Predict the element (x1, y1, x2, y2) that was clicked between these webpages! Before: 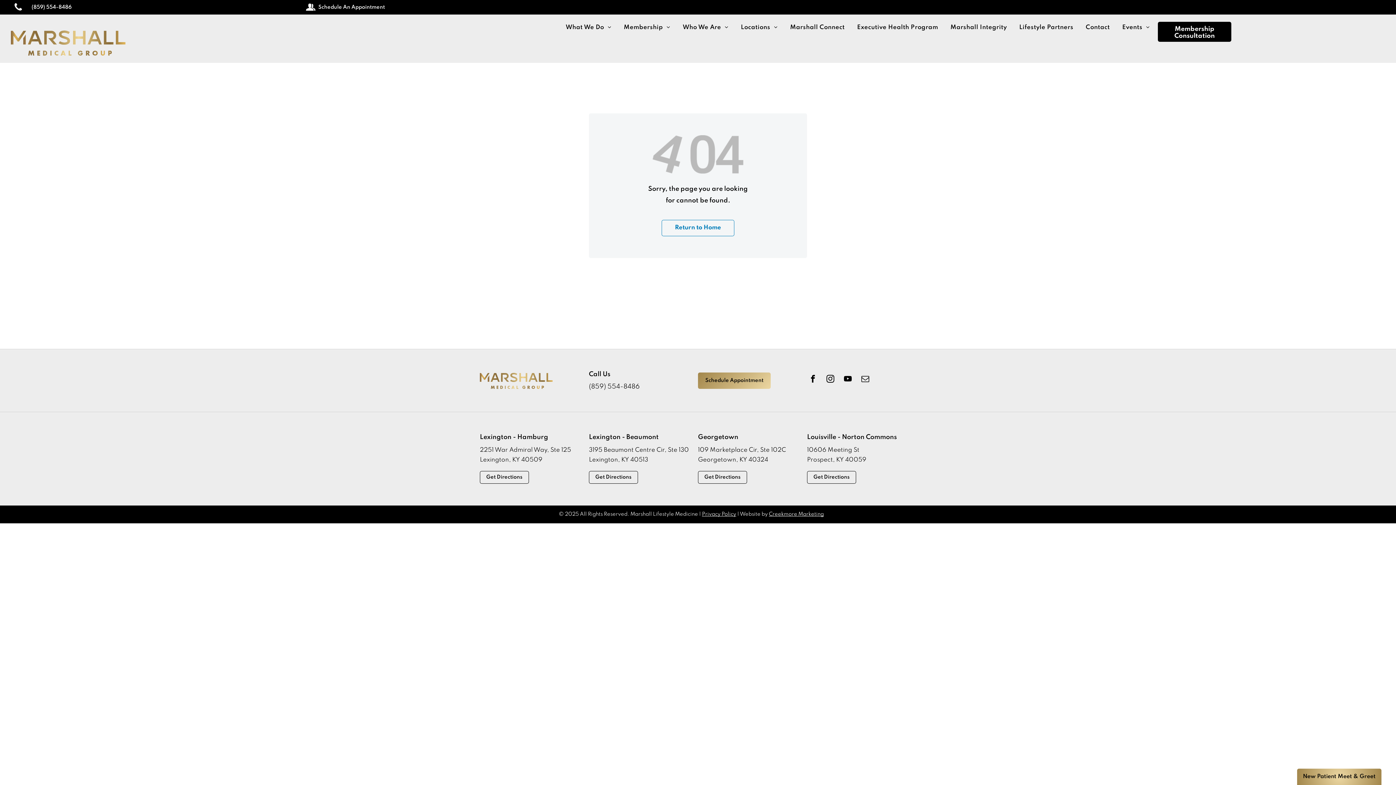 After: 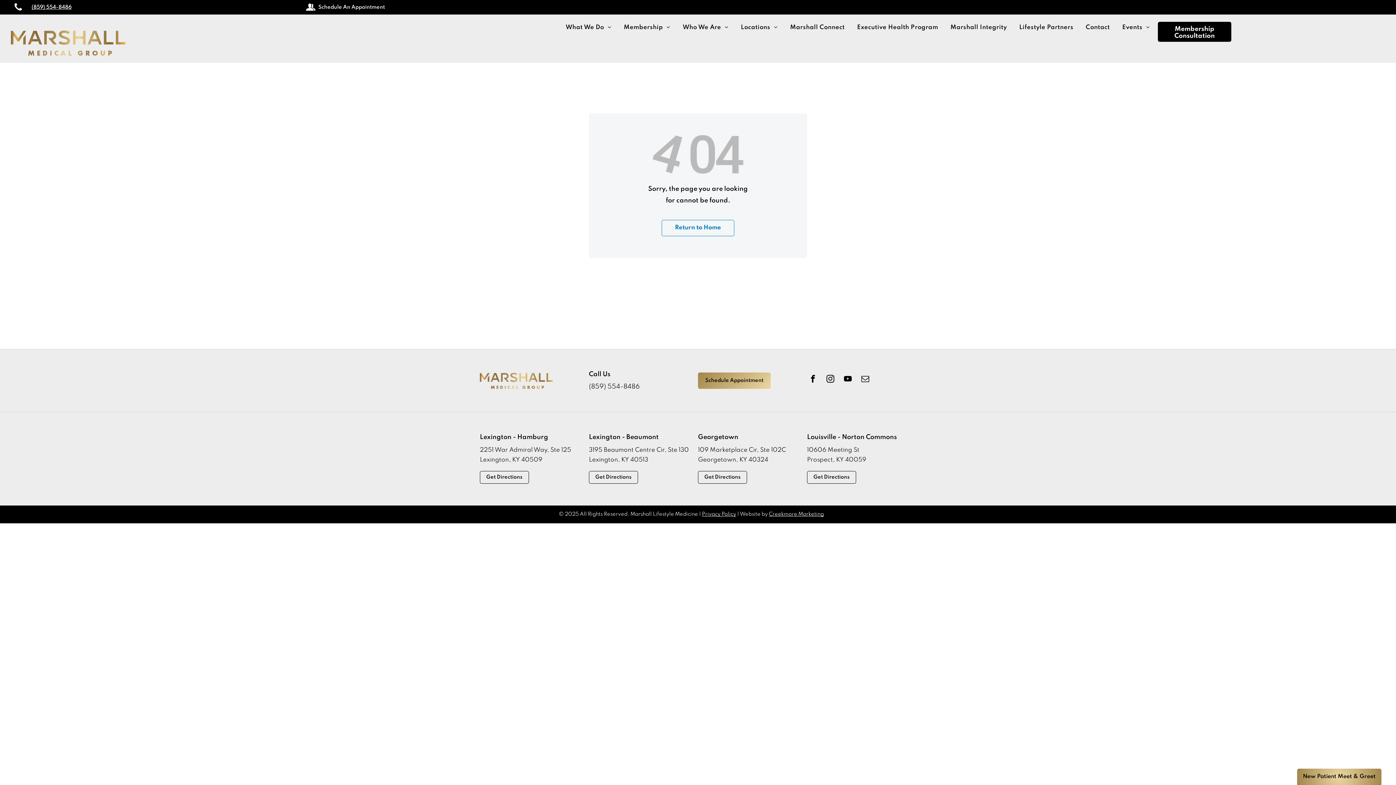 Action: bbox: (14, 0, 351, 14) label: (859) 554-8486 